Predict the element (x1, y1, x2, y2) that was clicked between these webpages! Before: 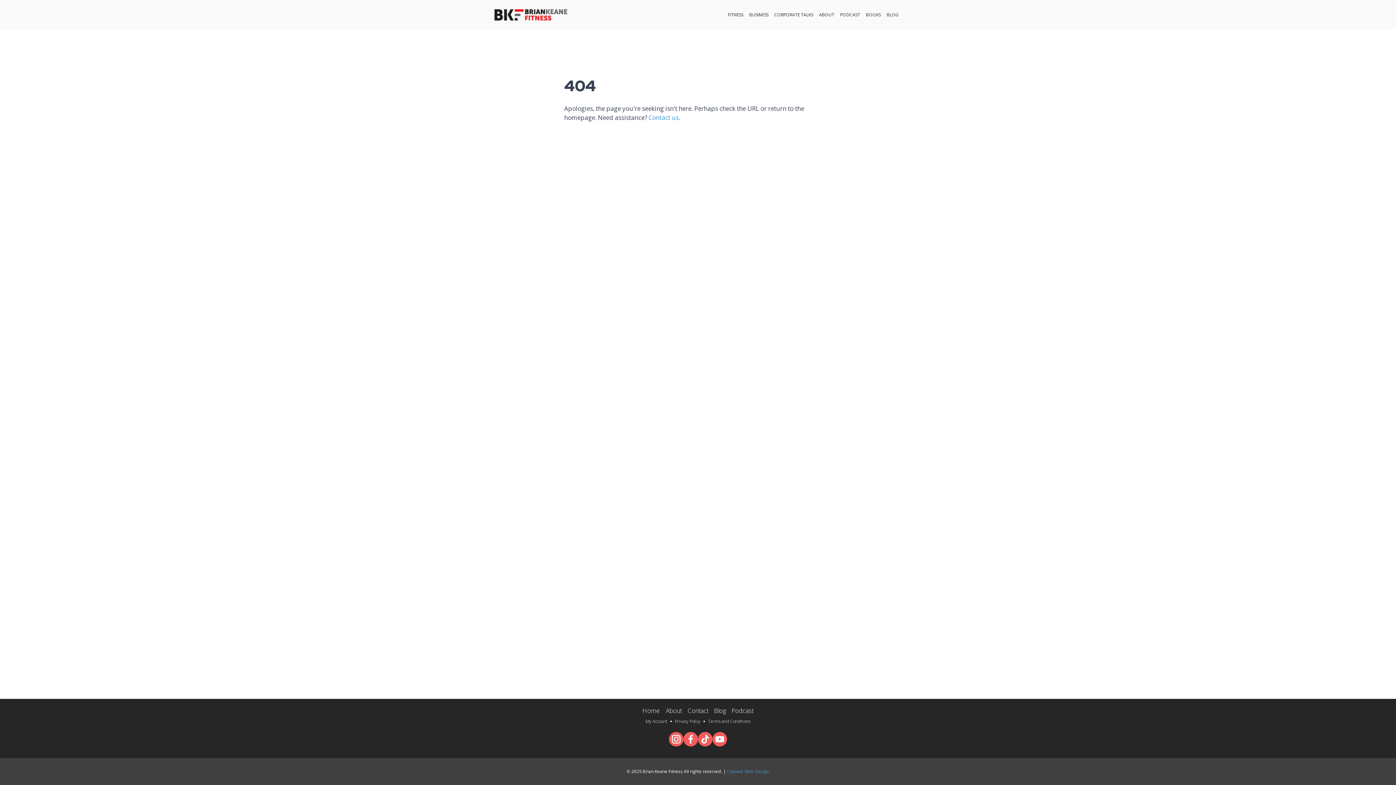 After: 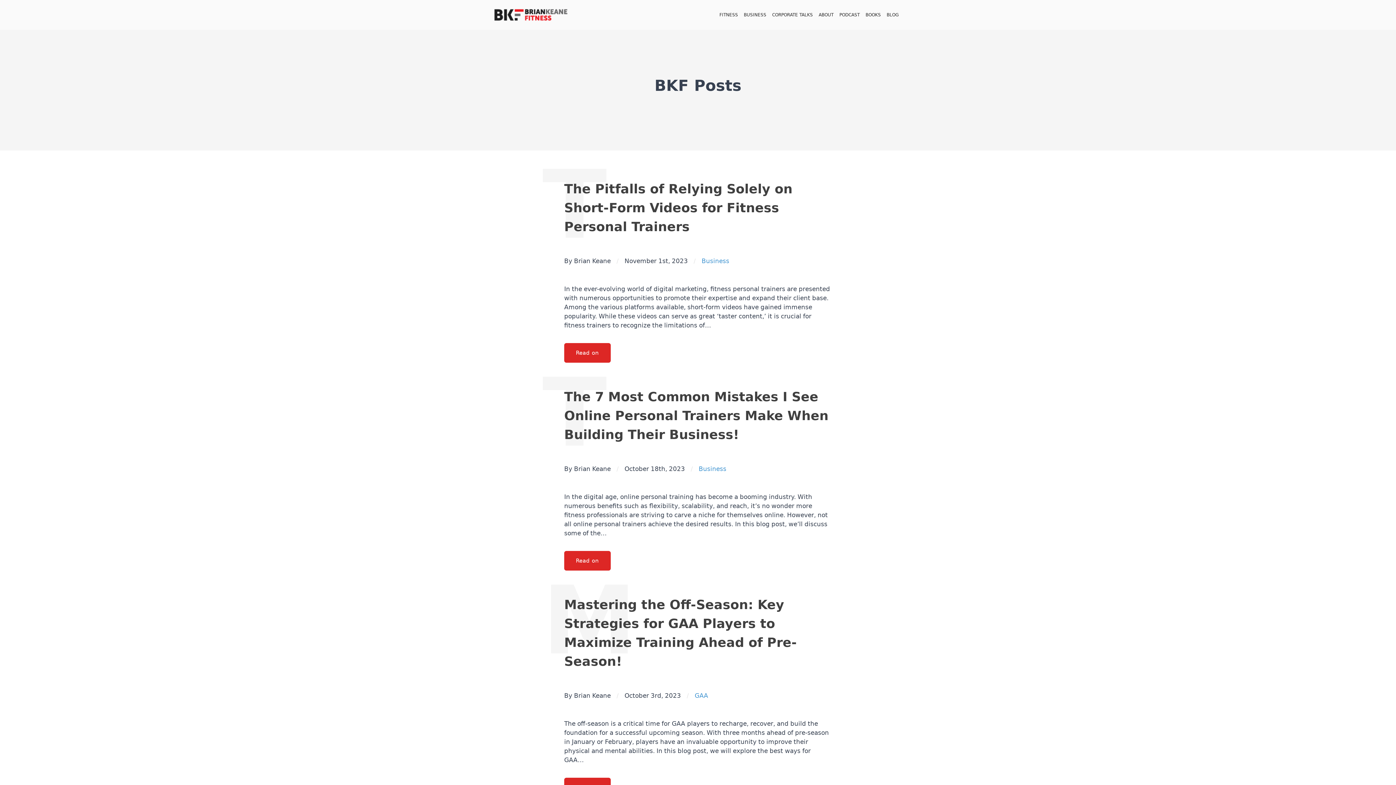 Action: label: BLOG bbox: (886, 11, 898, 17)